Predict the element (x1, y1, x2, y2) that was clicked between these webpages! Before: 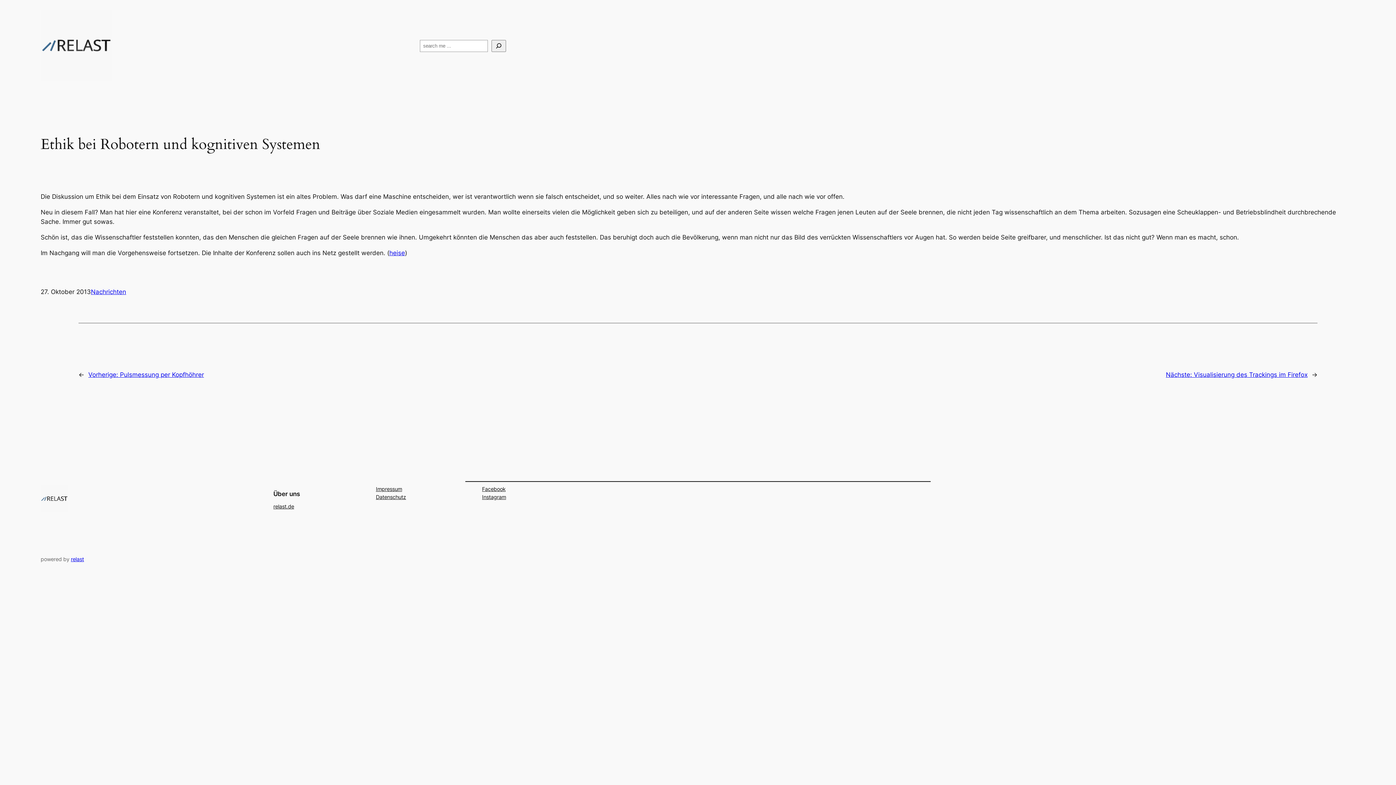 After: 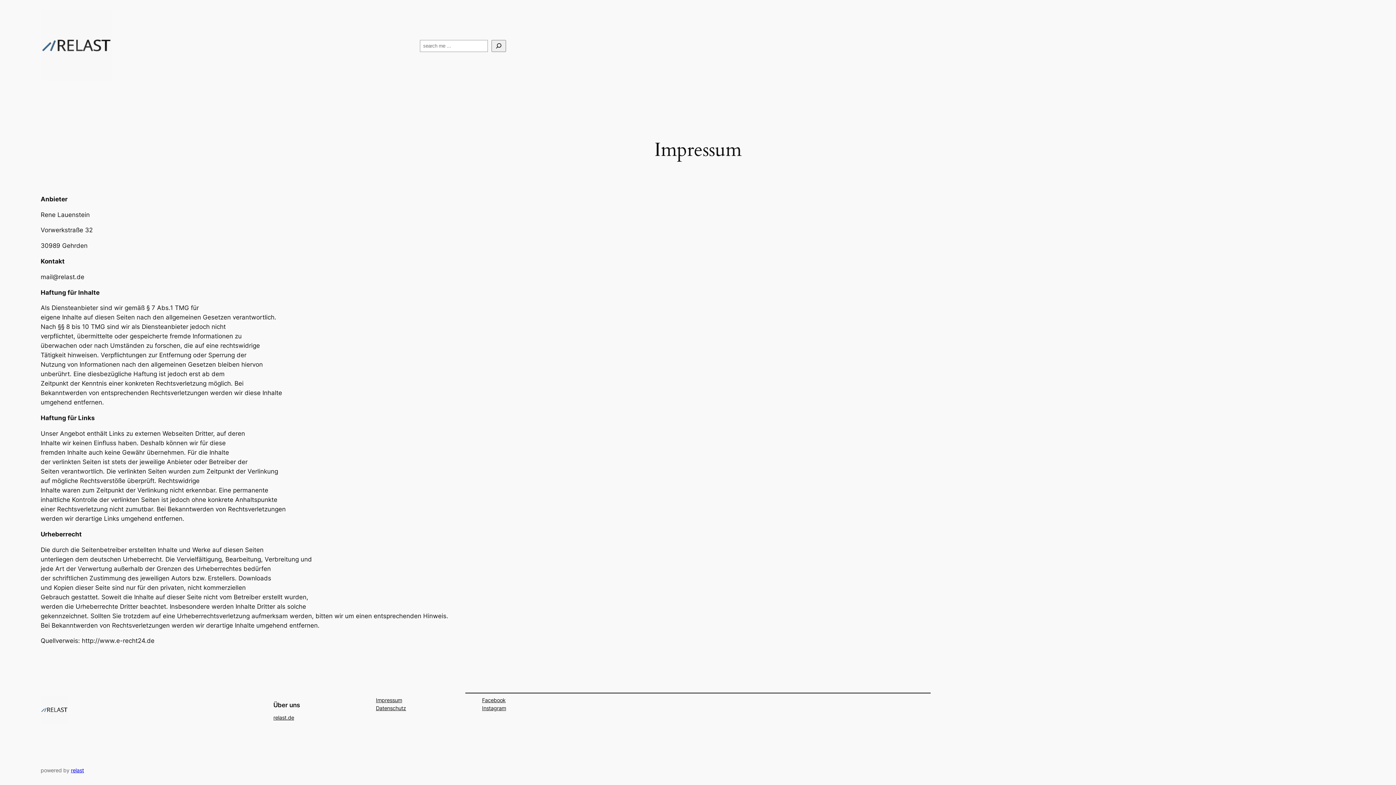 Action: label: Impressum bbox: (376, 485, 402, 493)